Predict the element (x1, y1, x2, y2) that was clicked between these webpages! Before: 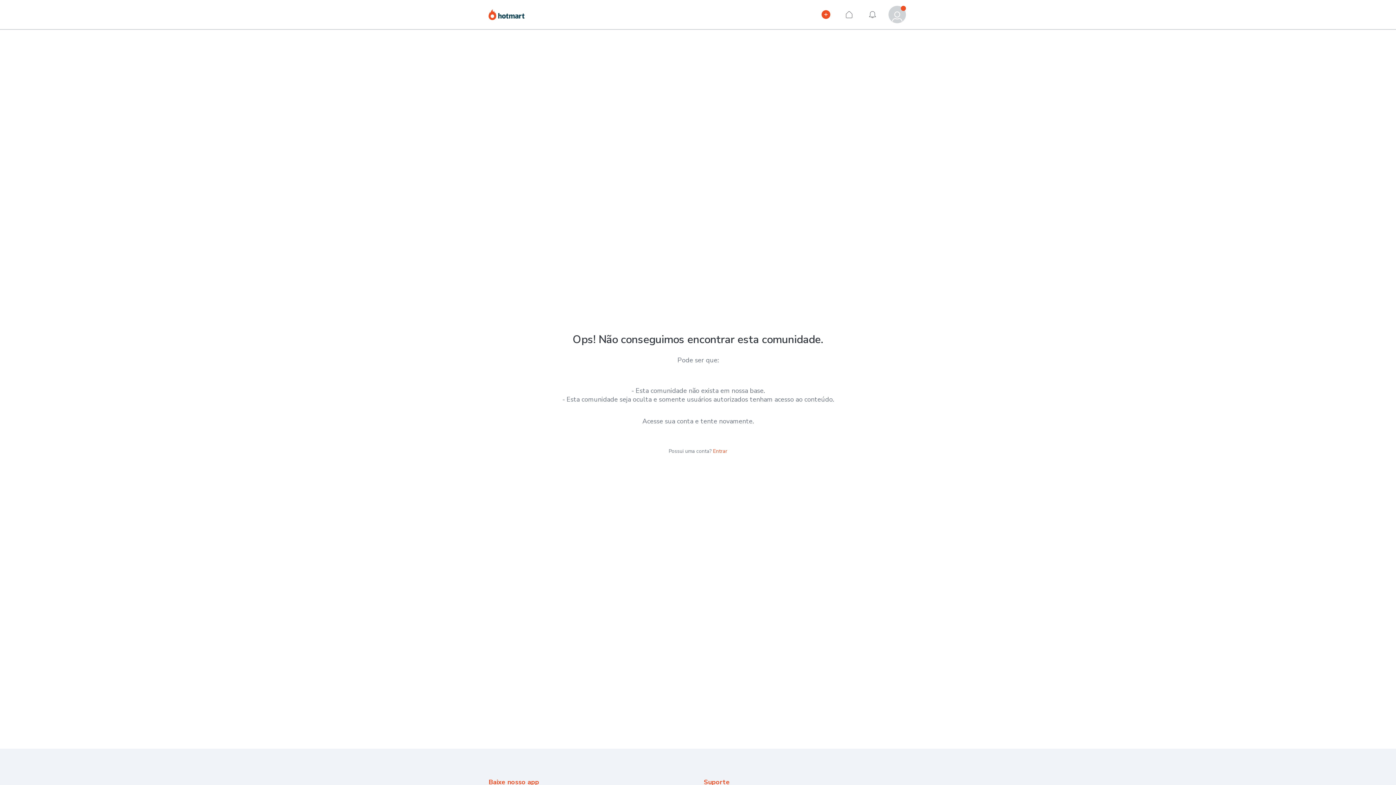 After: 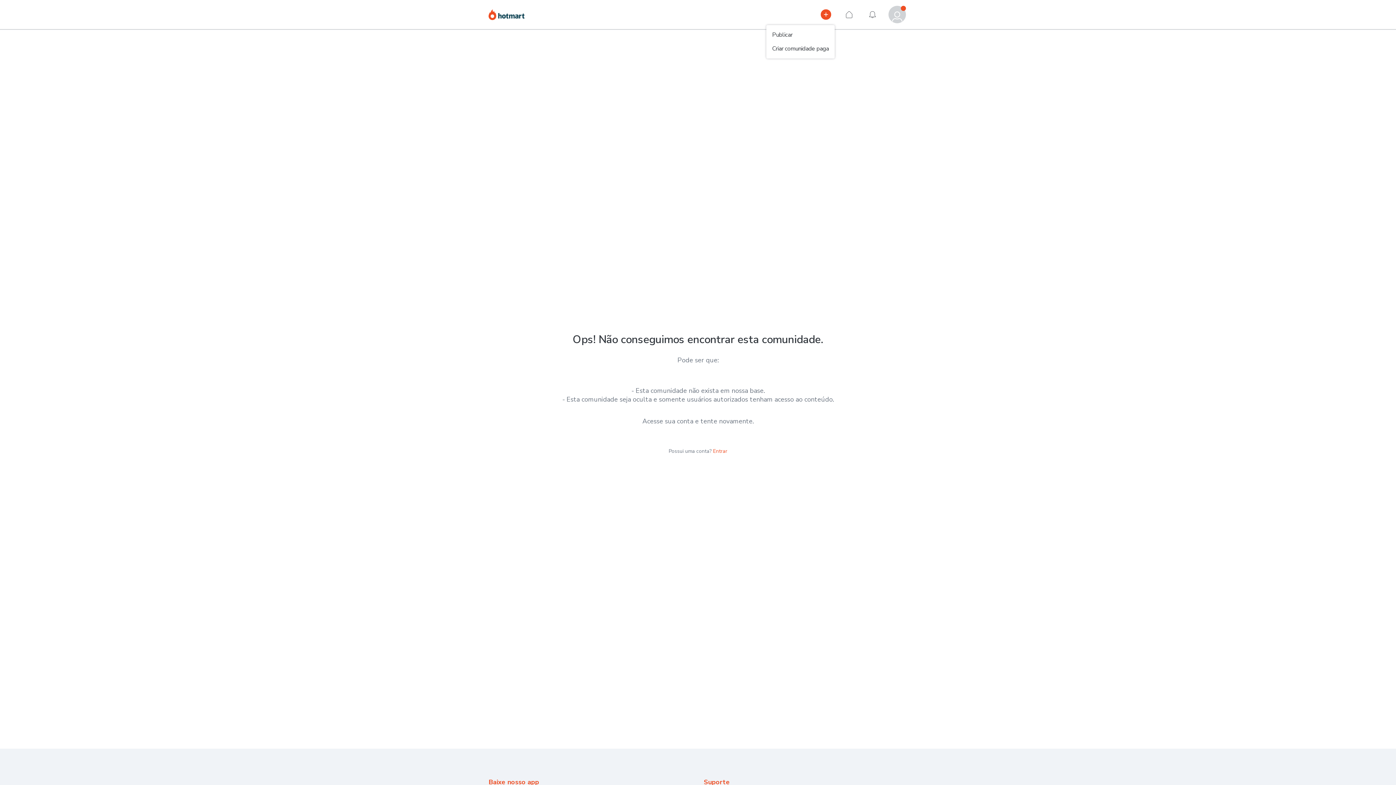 Action: bbox: (817, 5, 834, 23) label: Publicar

Publicar